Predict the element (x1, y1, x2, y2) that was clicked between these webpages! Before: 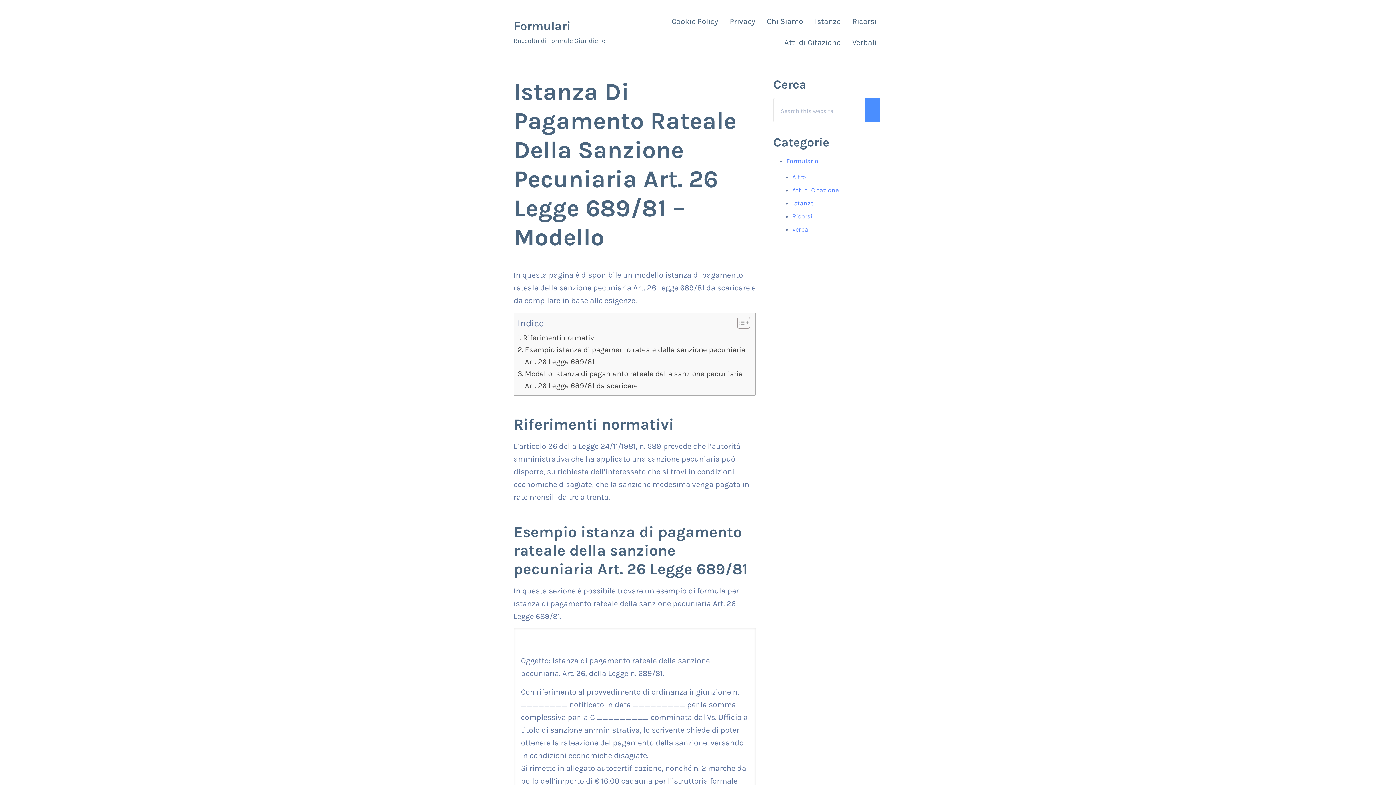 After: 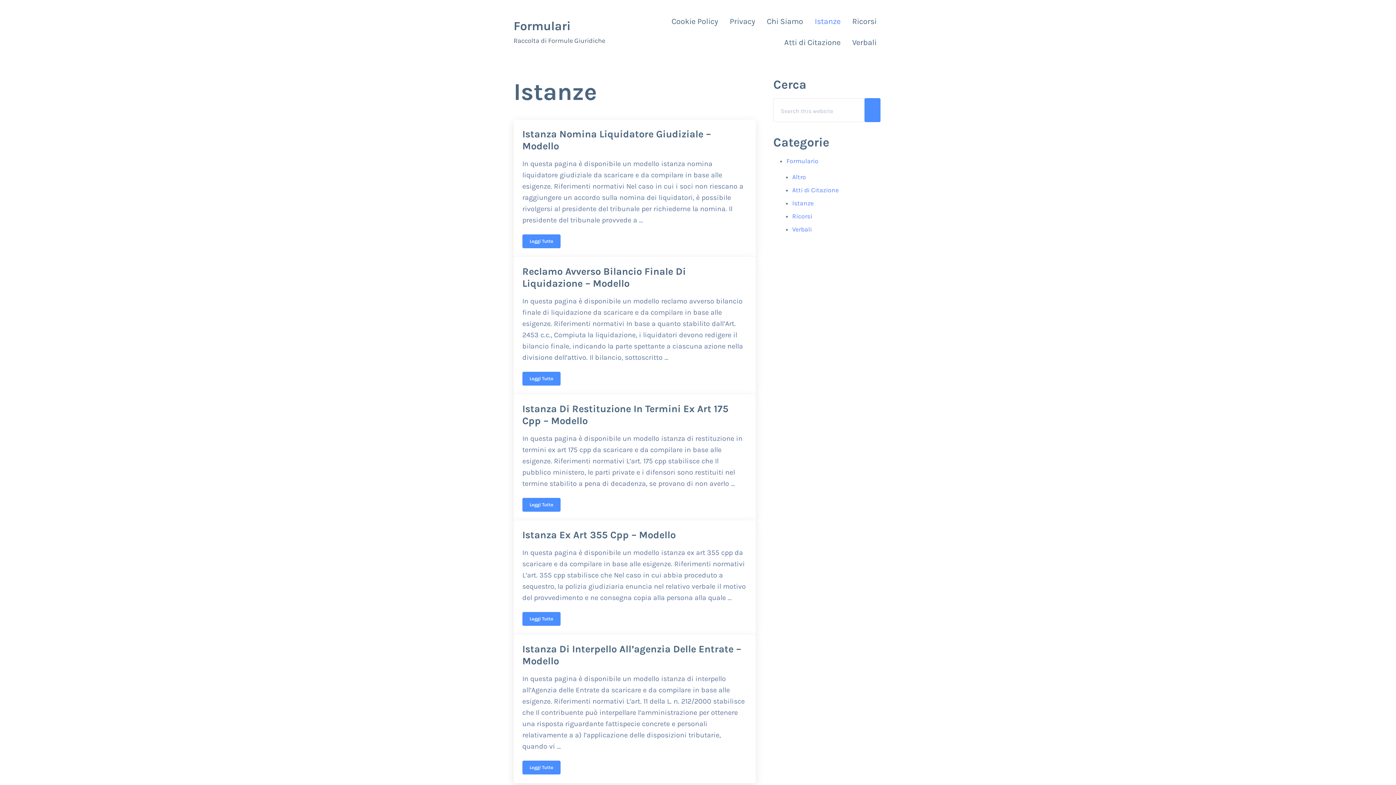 Action: label: Istanze bbox: (809, 10, 846, 31)